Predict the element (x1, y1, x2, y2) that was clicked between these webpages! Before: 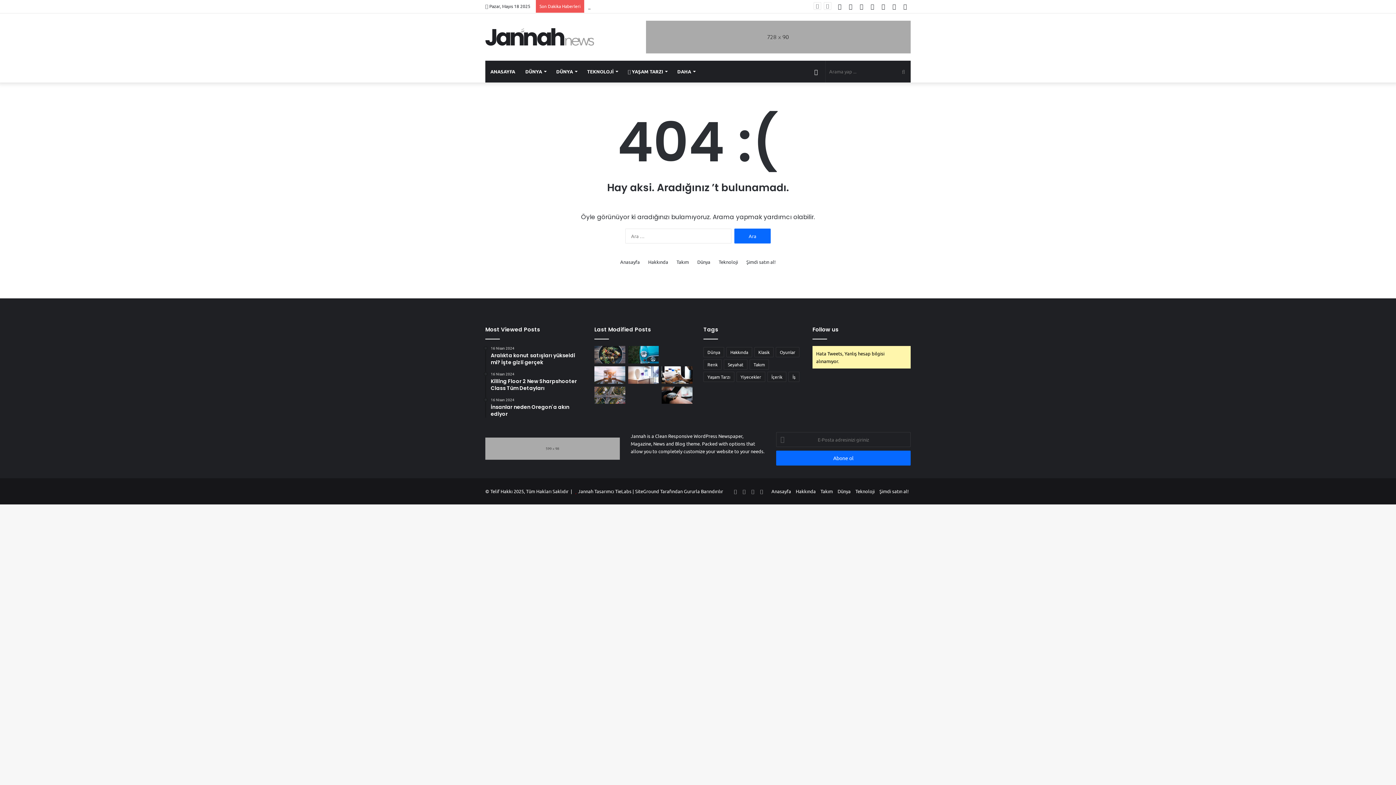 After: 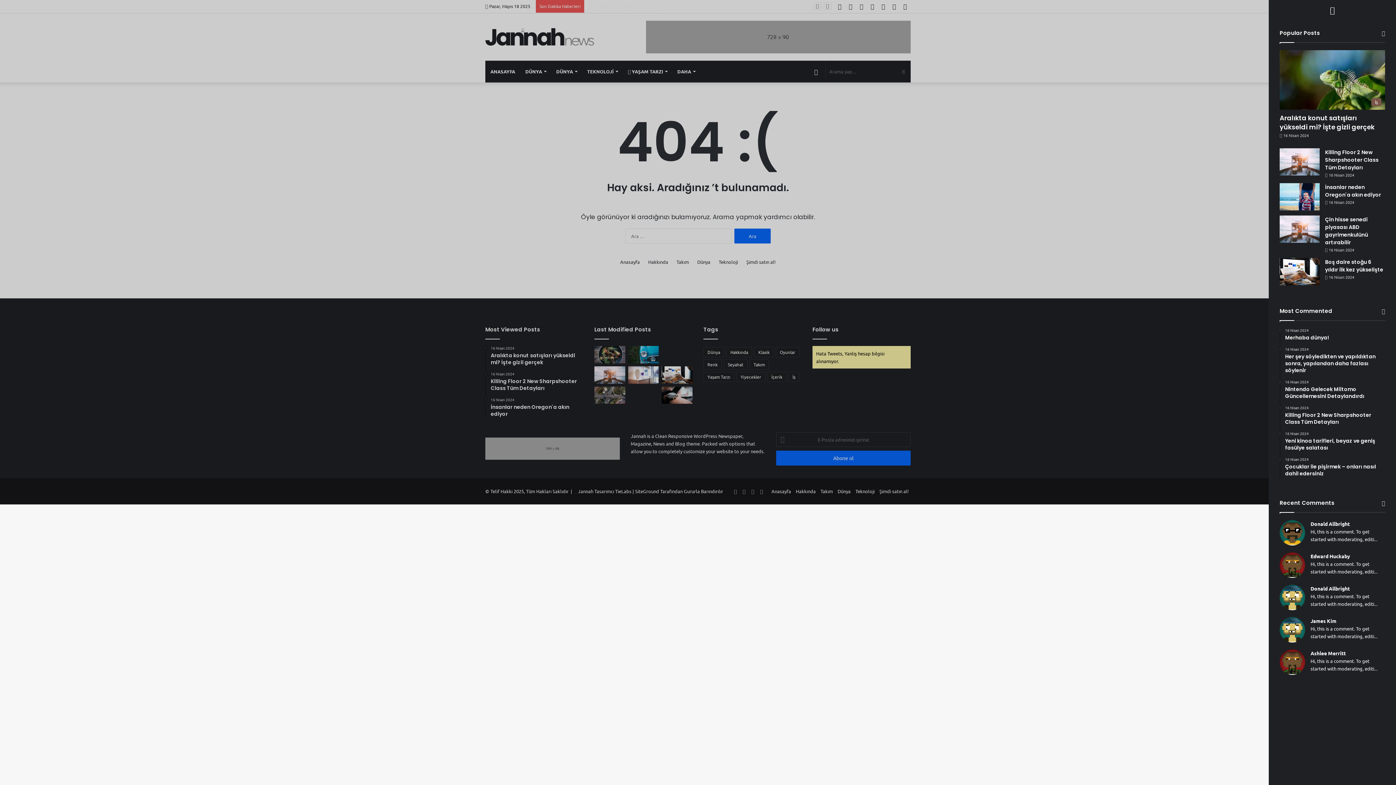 Action: label: Kenar Bölmesi bbox: (900, 0, 910, 12)